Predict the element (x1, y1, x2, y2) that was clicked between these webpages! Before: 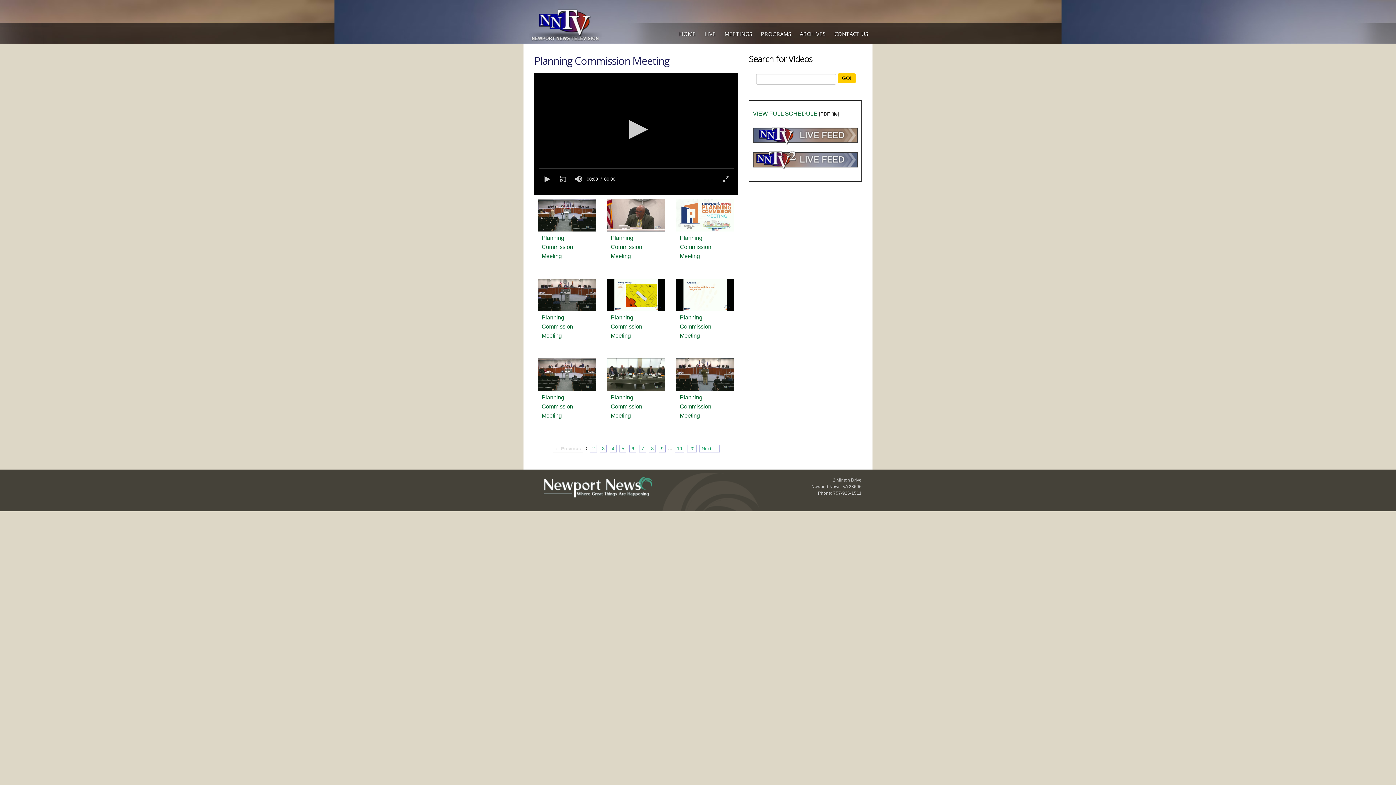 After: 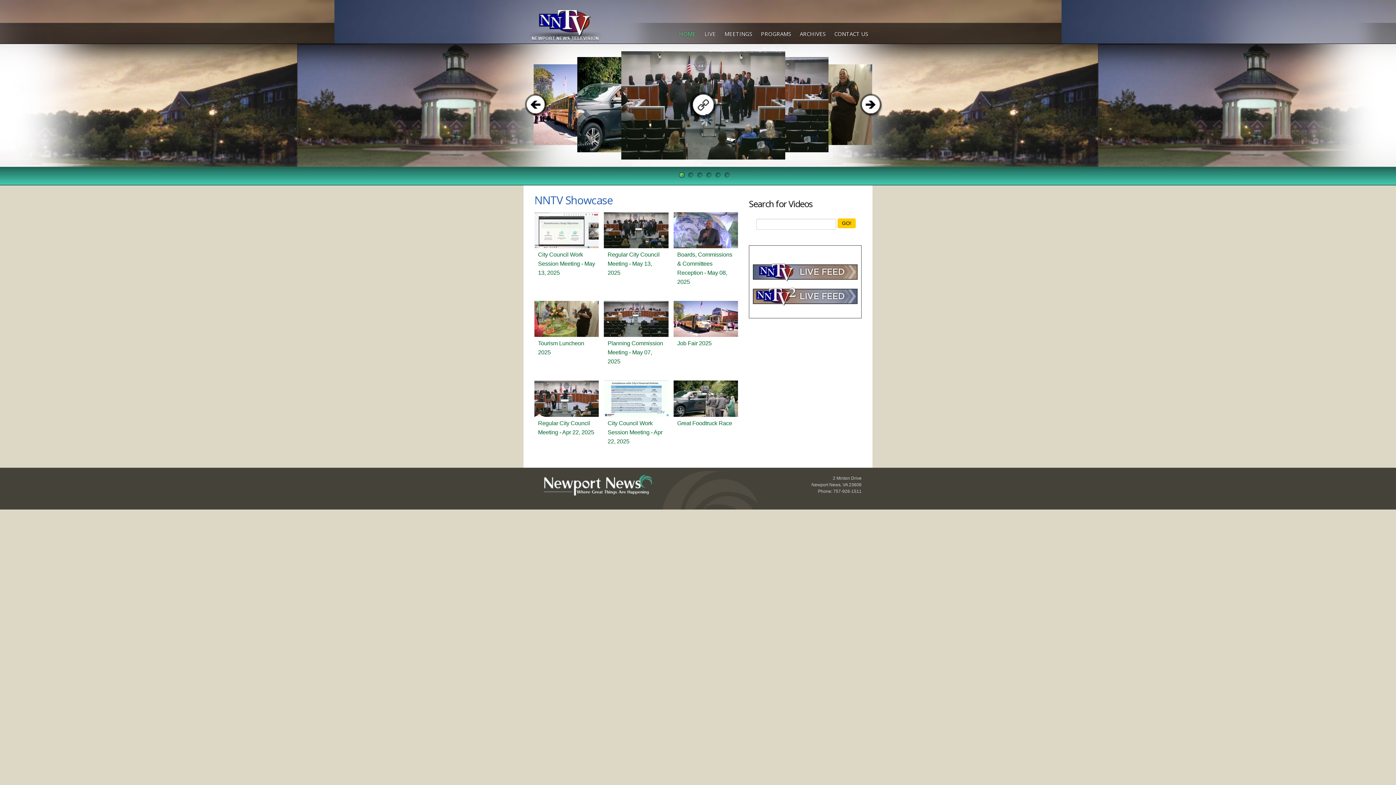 Action: bbox: (529, 9, 601, 41)